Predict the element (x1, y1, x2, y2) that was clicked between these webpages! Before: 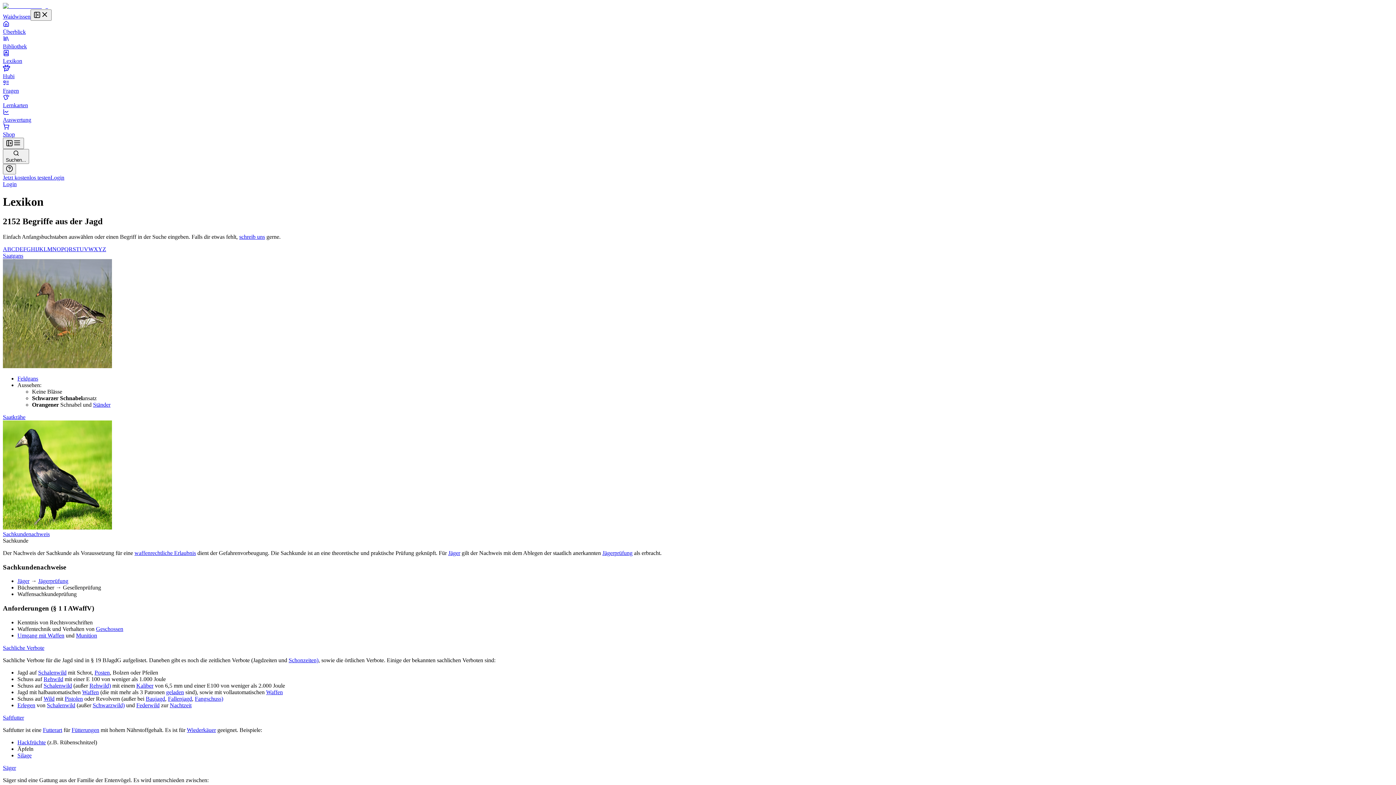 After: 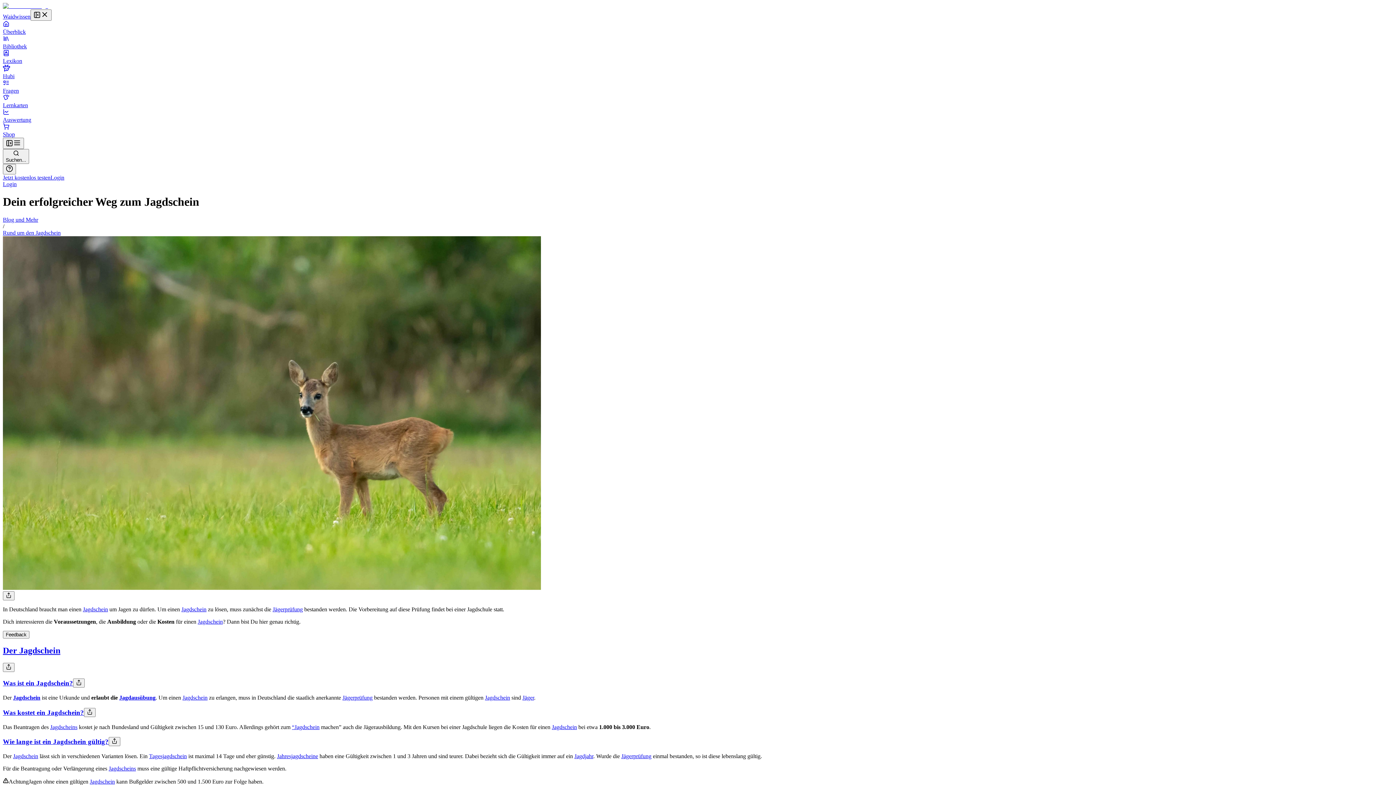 Action: bbox: (602, 550, 632, 556) label: Jägerprüfung